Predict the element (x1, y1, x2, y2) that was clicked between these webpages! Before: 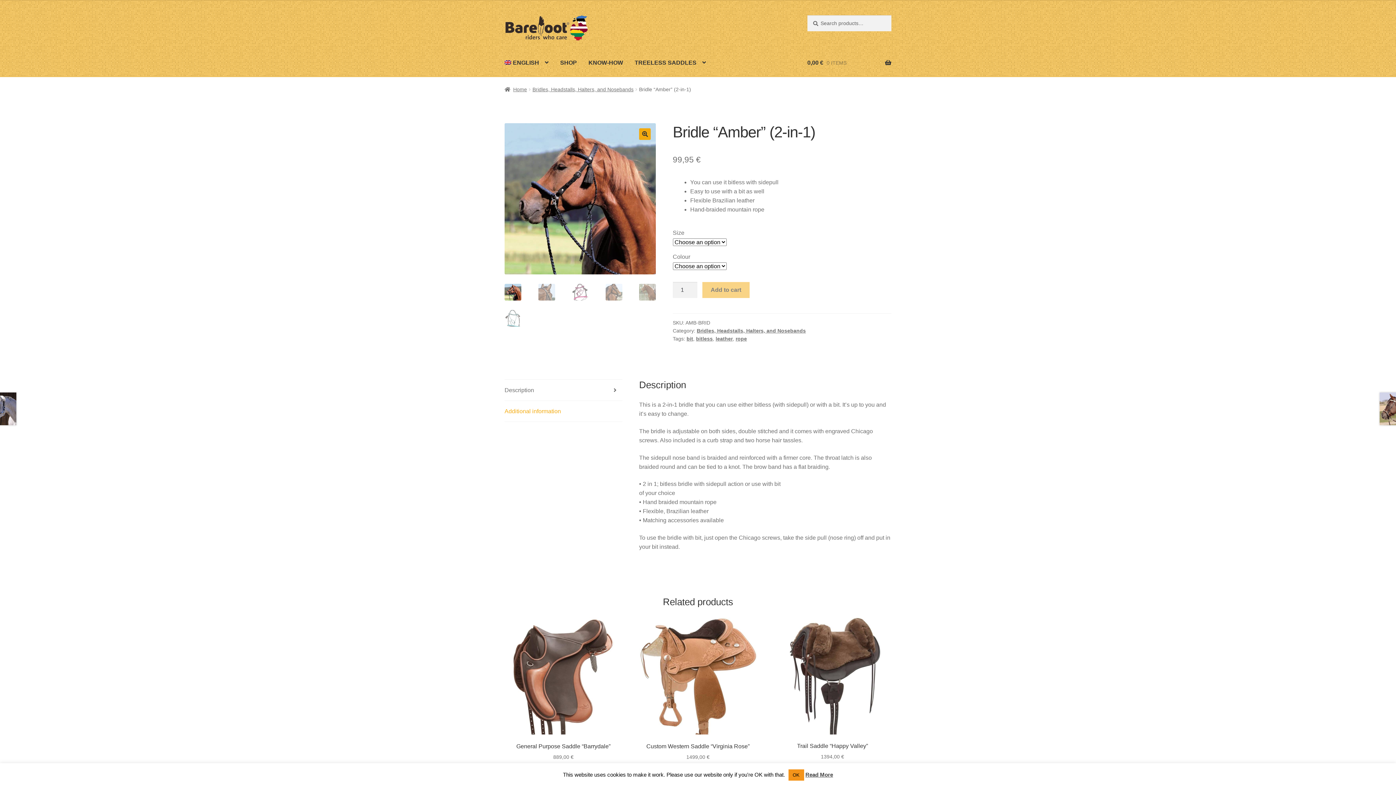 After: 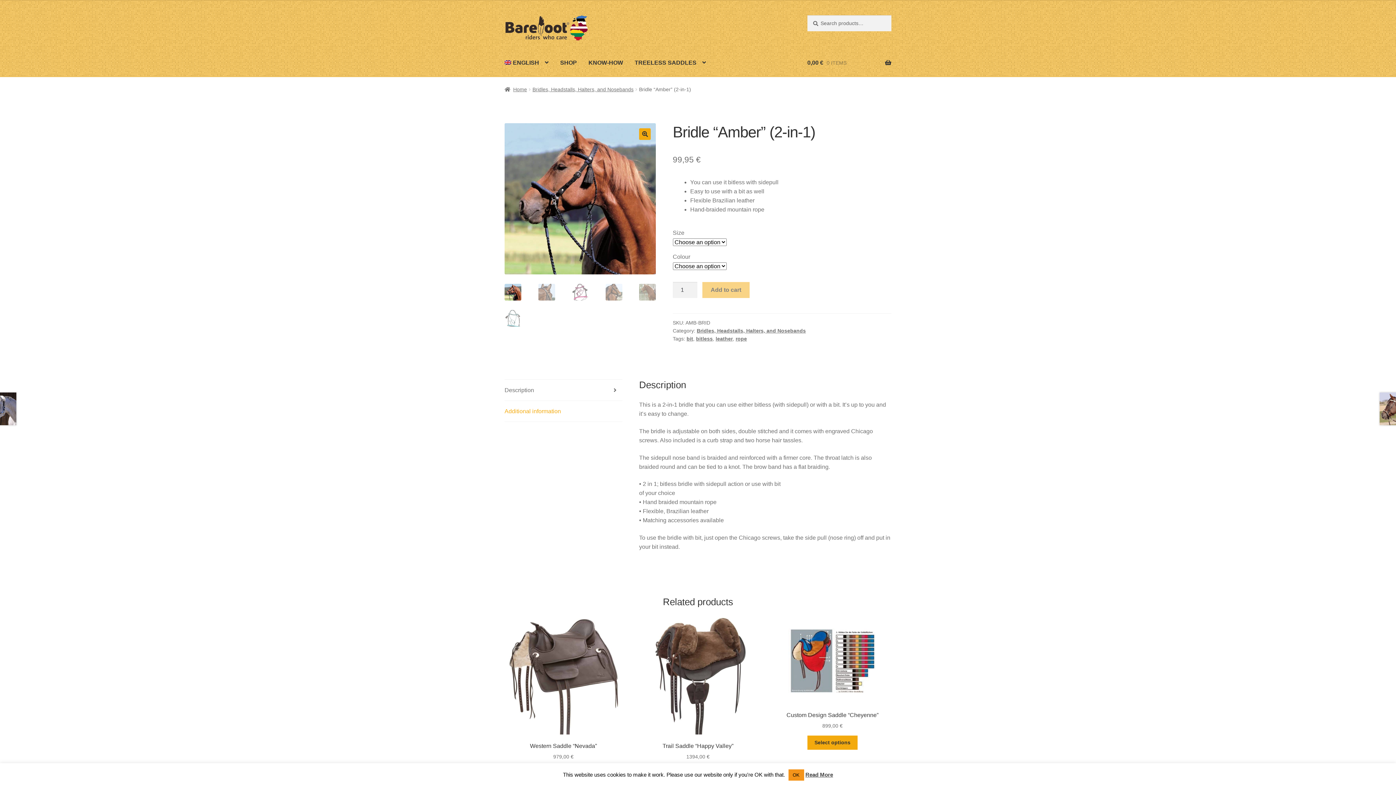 Action: bbox: (498, 48, 554, 76) label: ENGLISH